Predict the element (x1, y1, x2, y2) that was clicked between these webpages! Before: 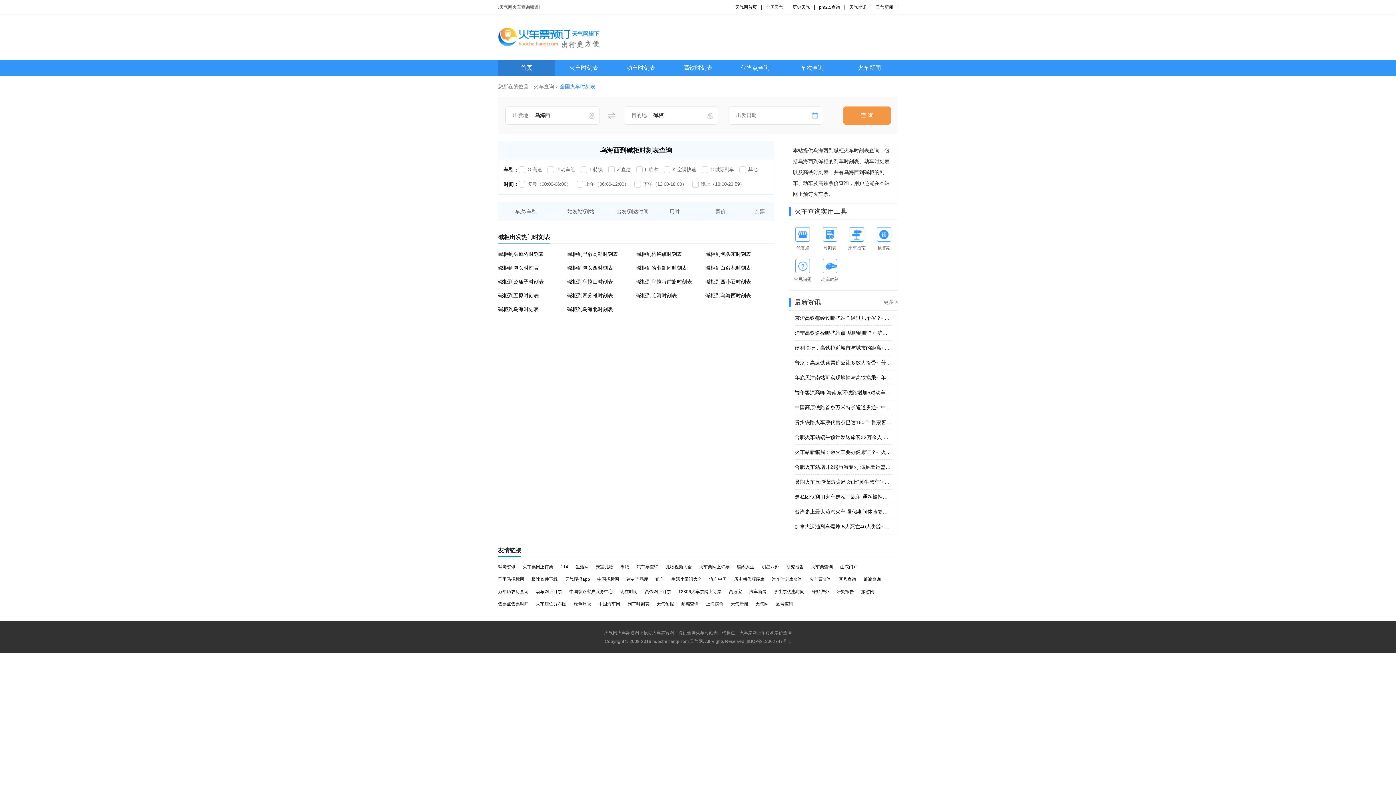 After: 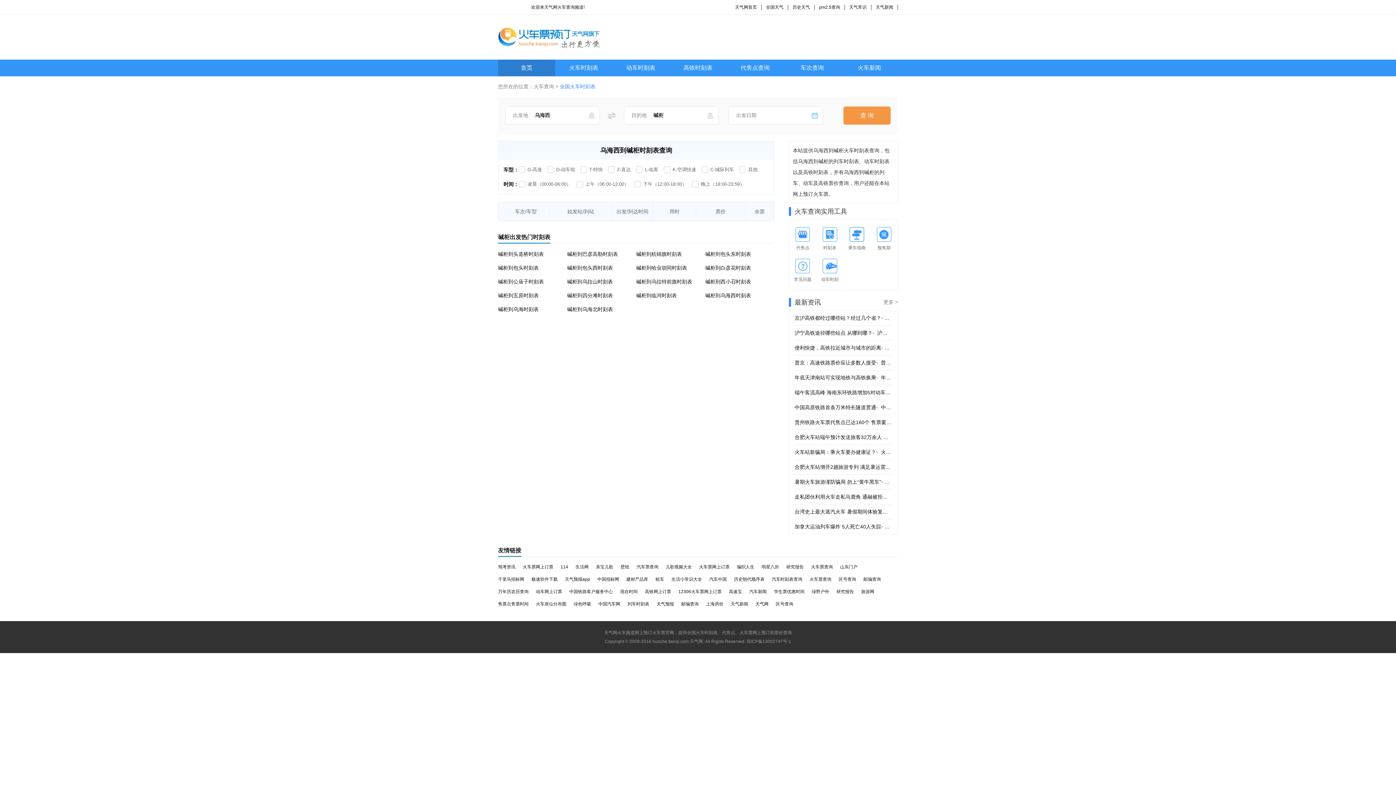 Action: label: 区号查询 bbox: (838, 577, 856, 582)